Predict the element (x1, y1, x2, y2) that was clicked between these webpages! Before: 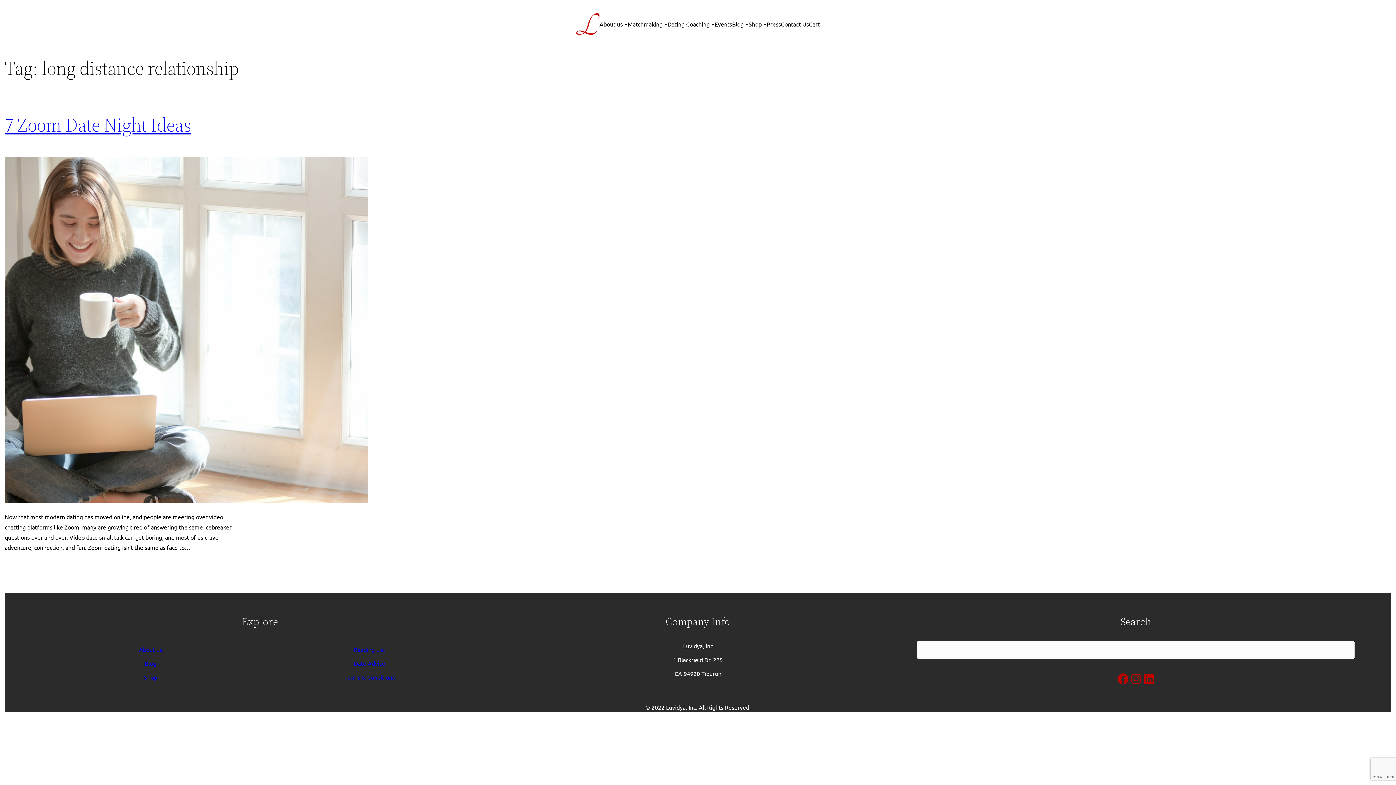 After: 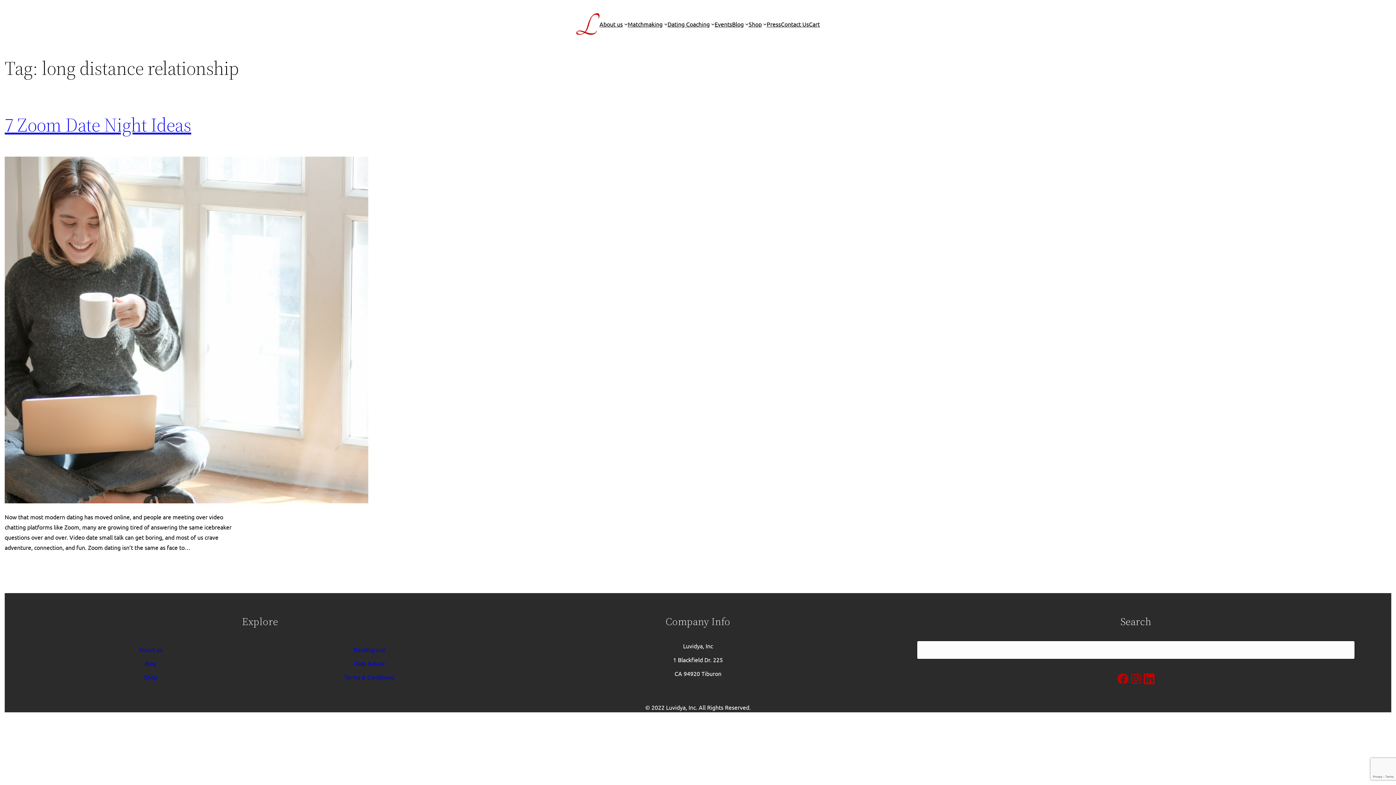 Action: label: LinkedIn bbox: (1142, 672, 1155, 685)